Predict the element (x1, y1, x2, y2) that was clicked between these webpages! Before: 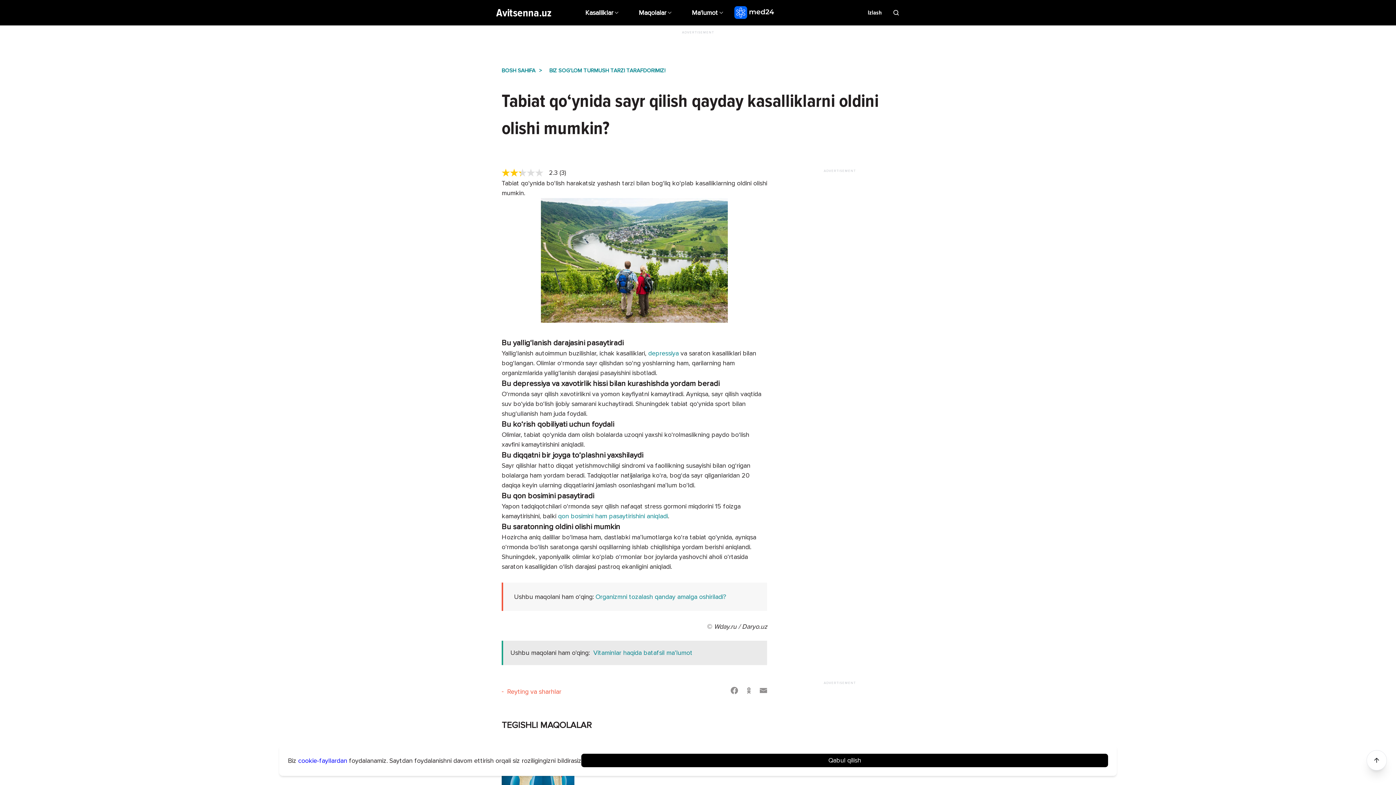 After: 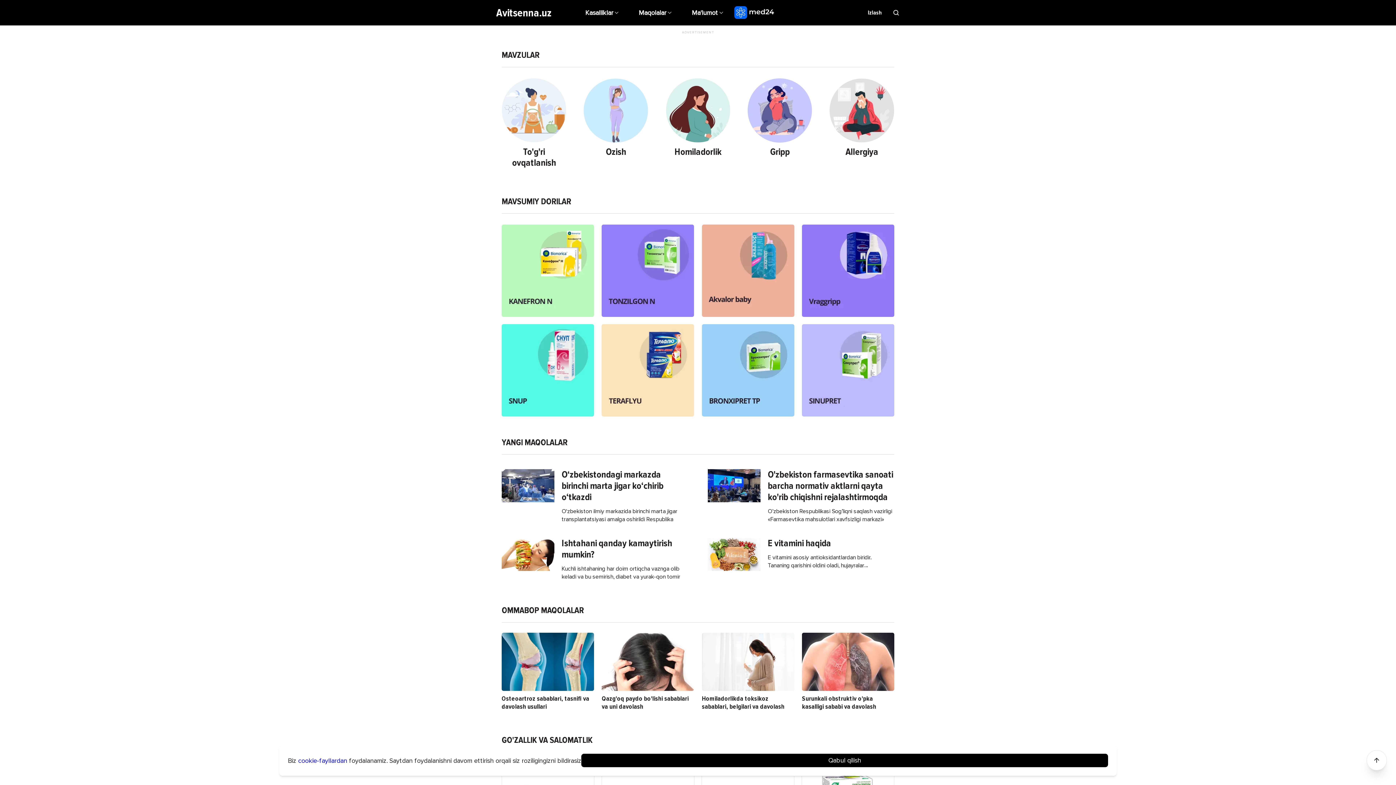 Action: label: Avitsenna.uz bbox: (496, 4, 558, 20)